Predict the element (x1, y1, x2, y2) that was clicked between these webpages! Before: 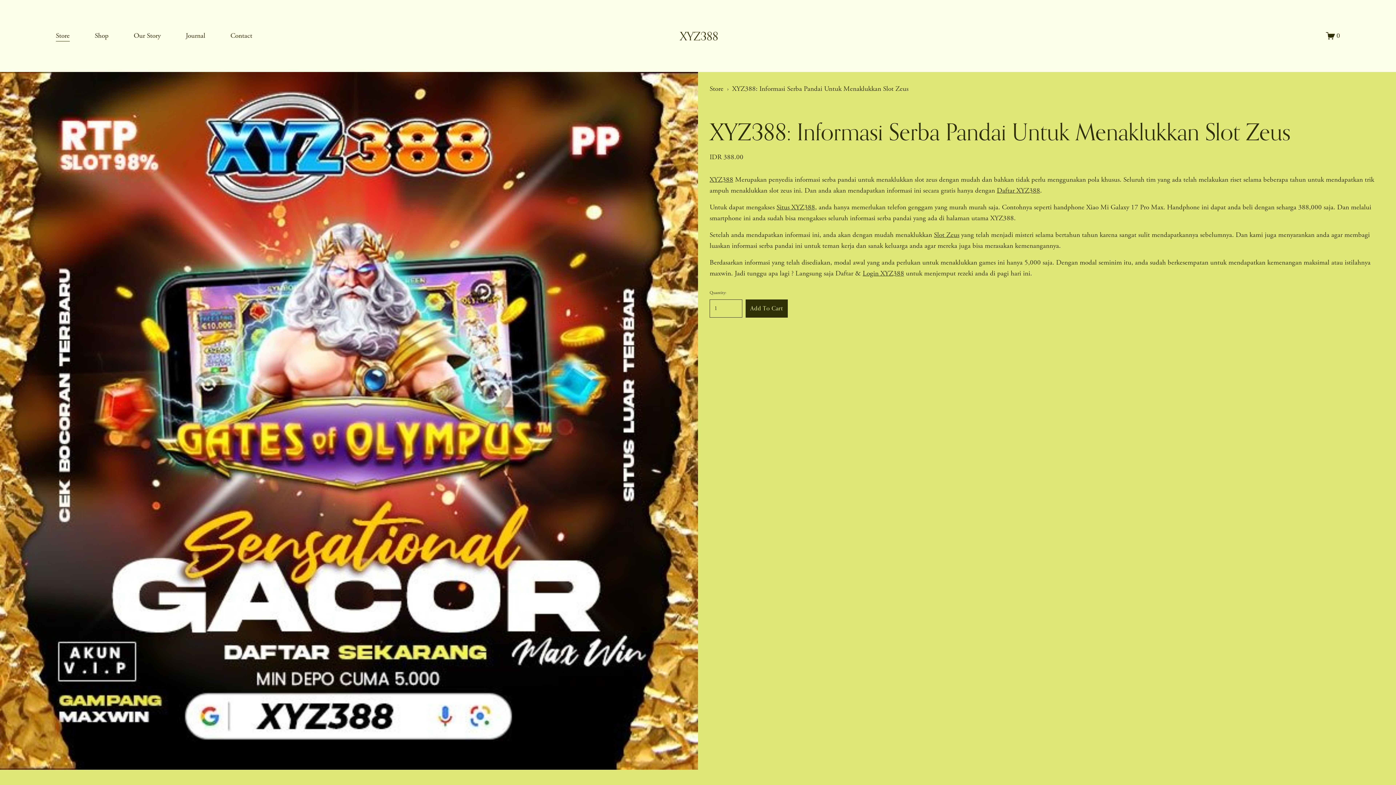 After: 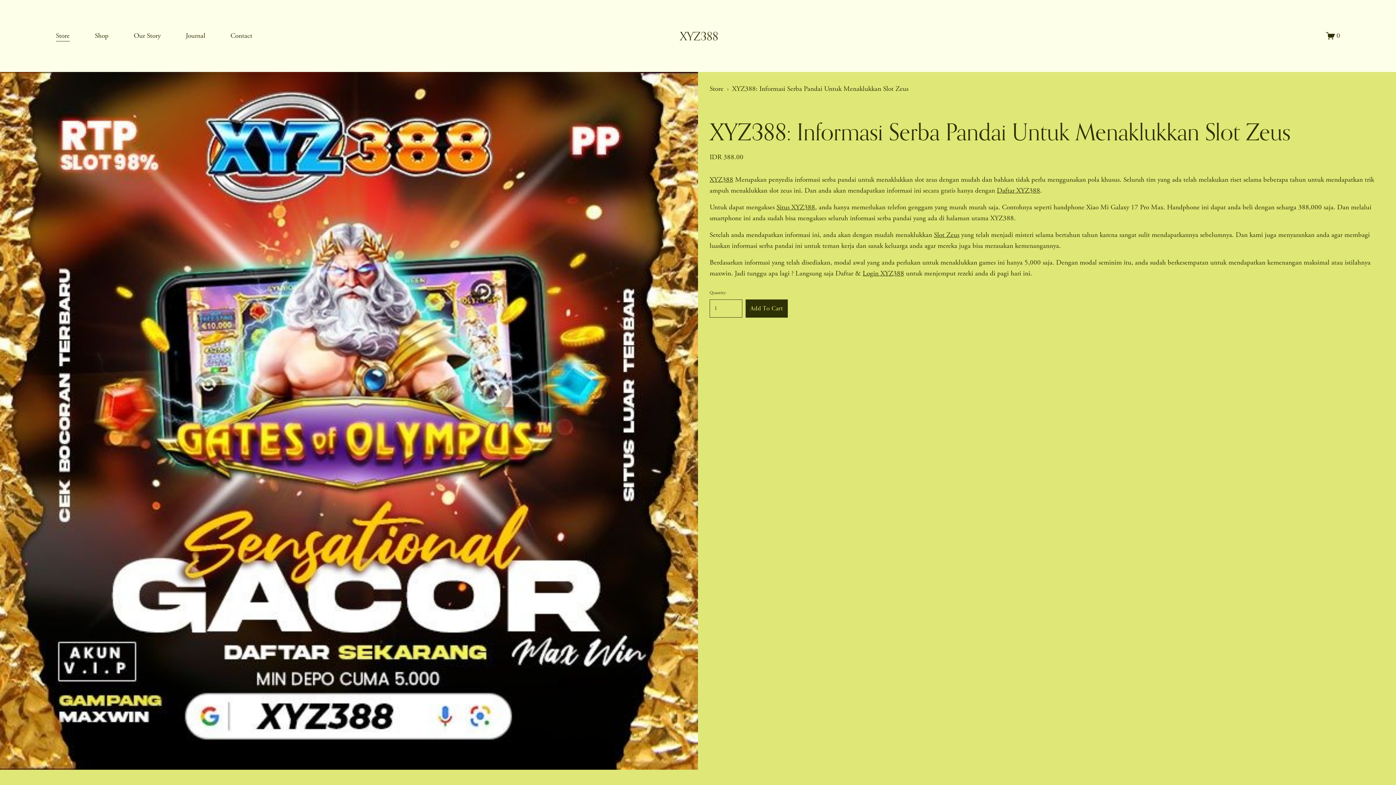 Action: label: Shop bbox: (94, 29, 108, 42)